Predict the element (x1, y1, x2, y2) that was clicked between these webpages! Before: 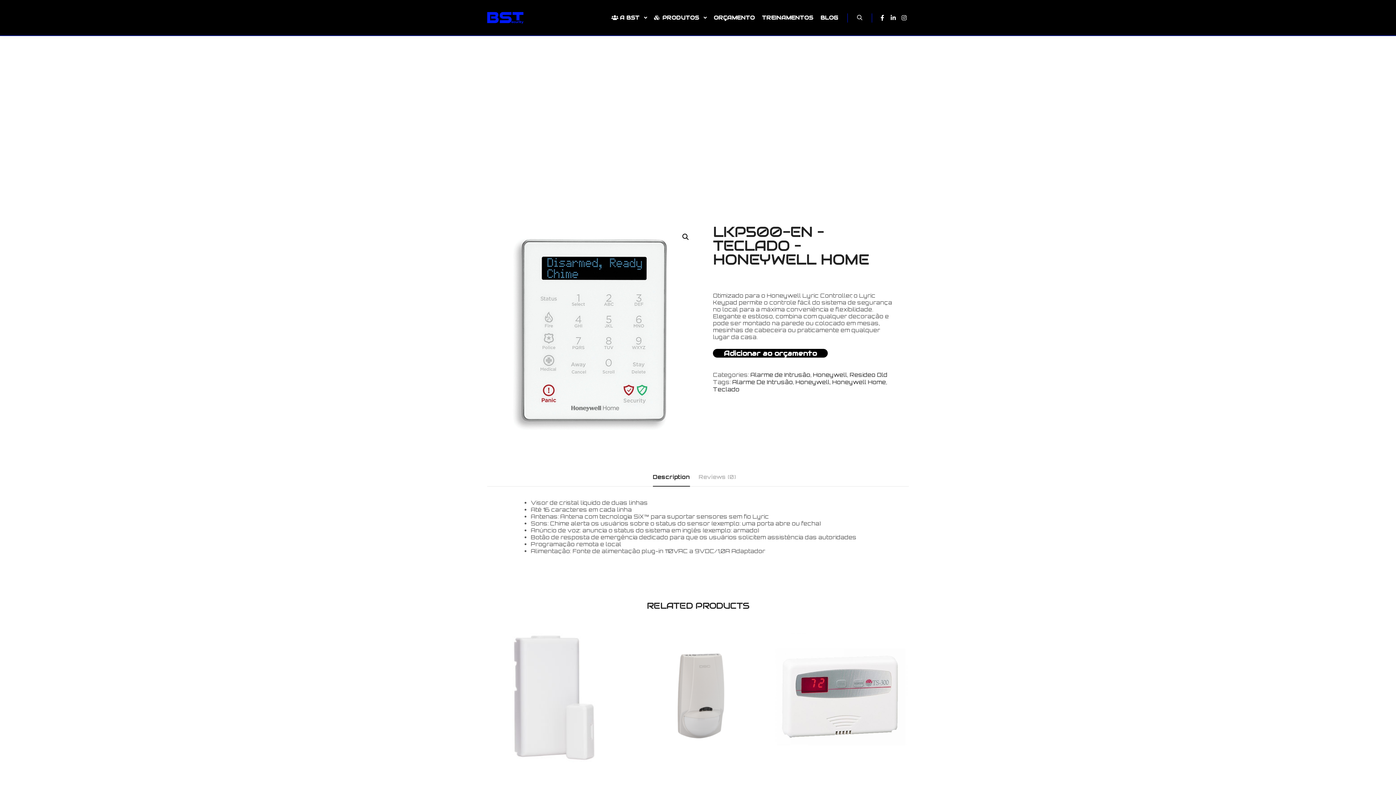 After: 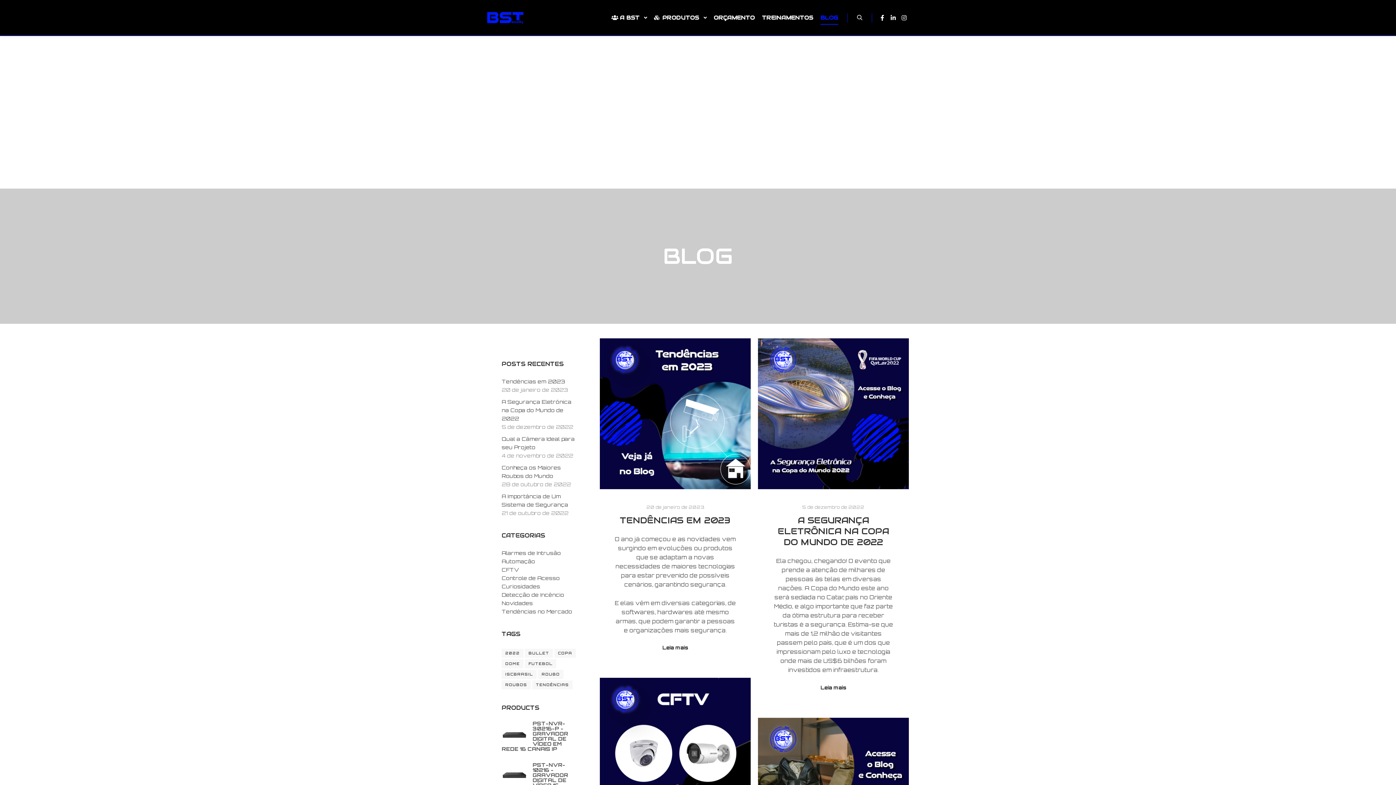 Action: bbox: (817, 0, 842, 35) label: BLOG